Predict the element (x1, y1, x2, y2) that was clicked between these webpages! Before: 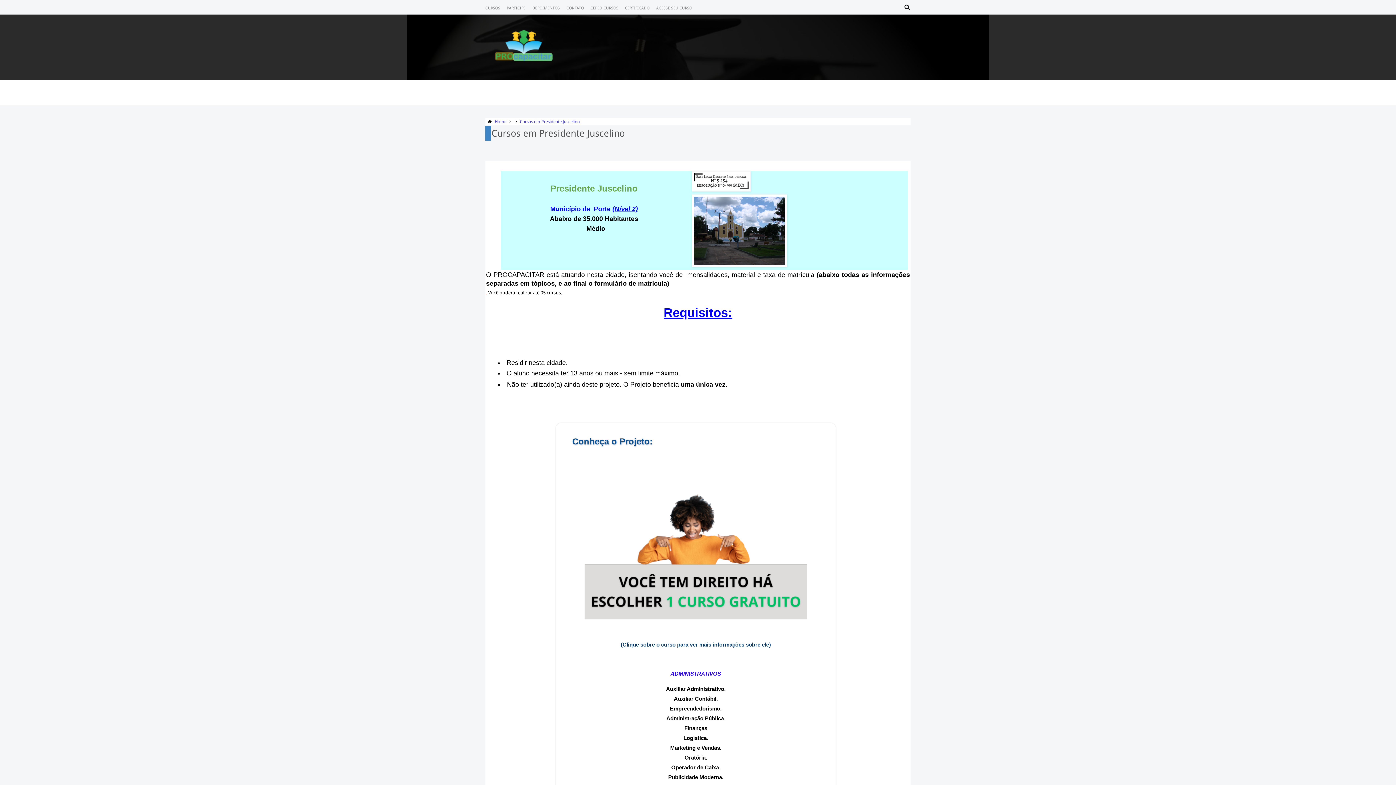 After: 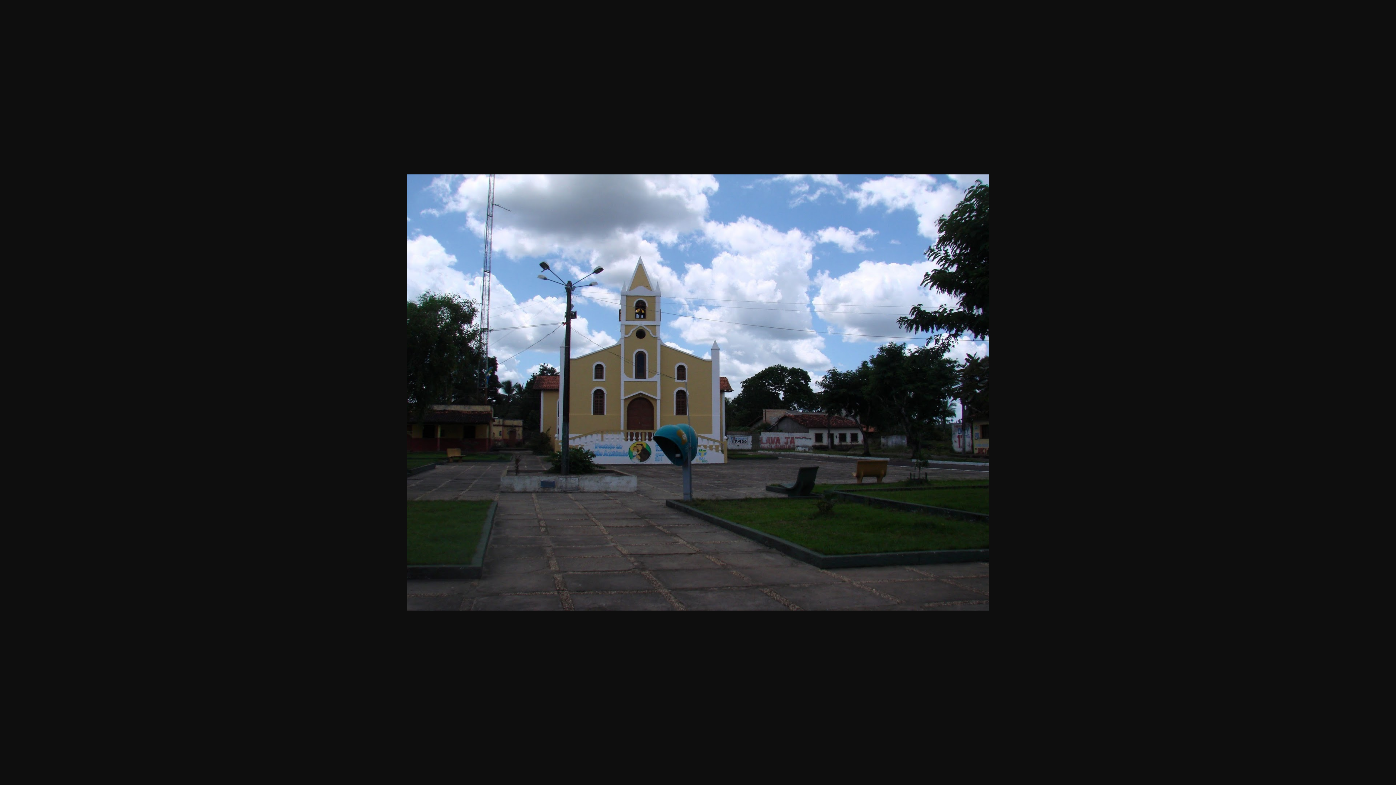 Action: bbox: (692, 262, 787, 268)